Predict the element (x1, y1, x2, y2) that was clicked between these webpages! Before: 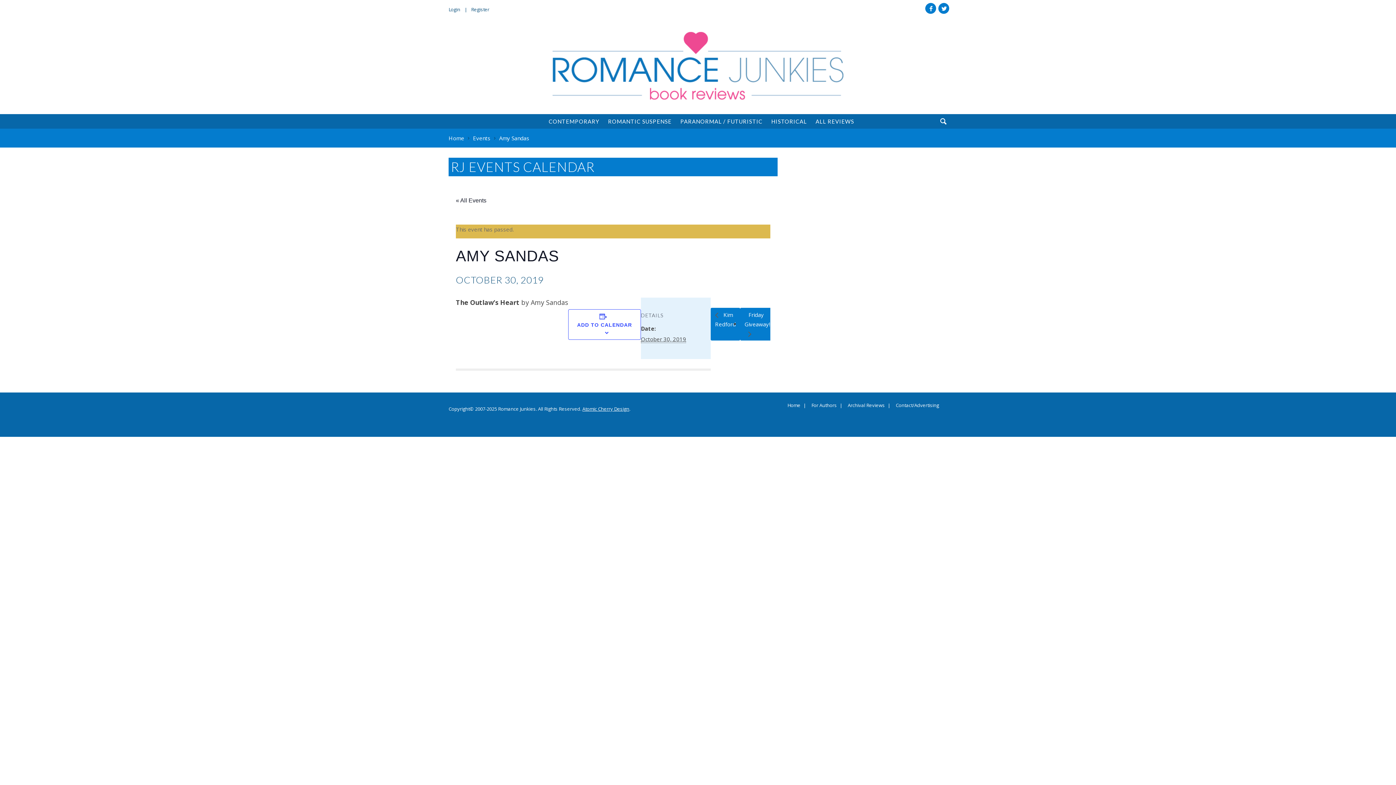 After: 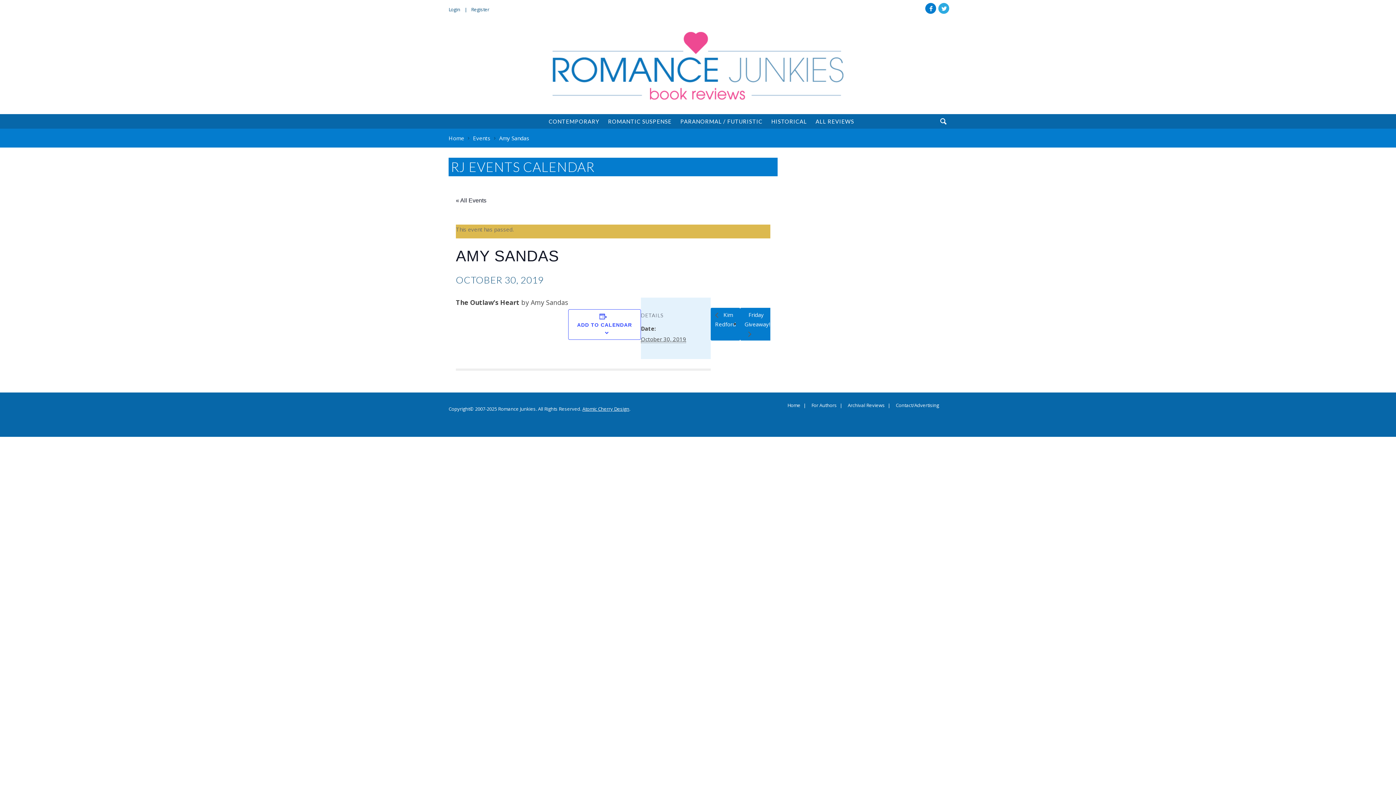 Action: bbox: (938, 2, 949, 13) label: Twitter